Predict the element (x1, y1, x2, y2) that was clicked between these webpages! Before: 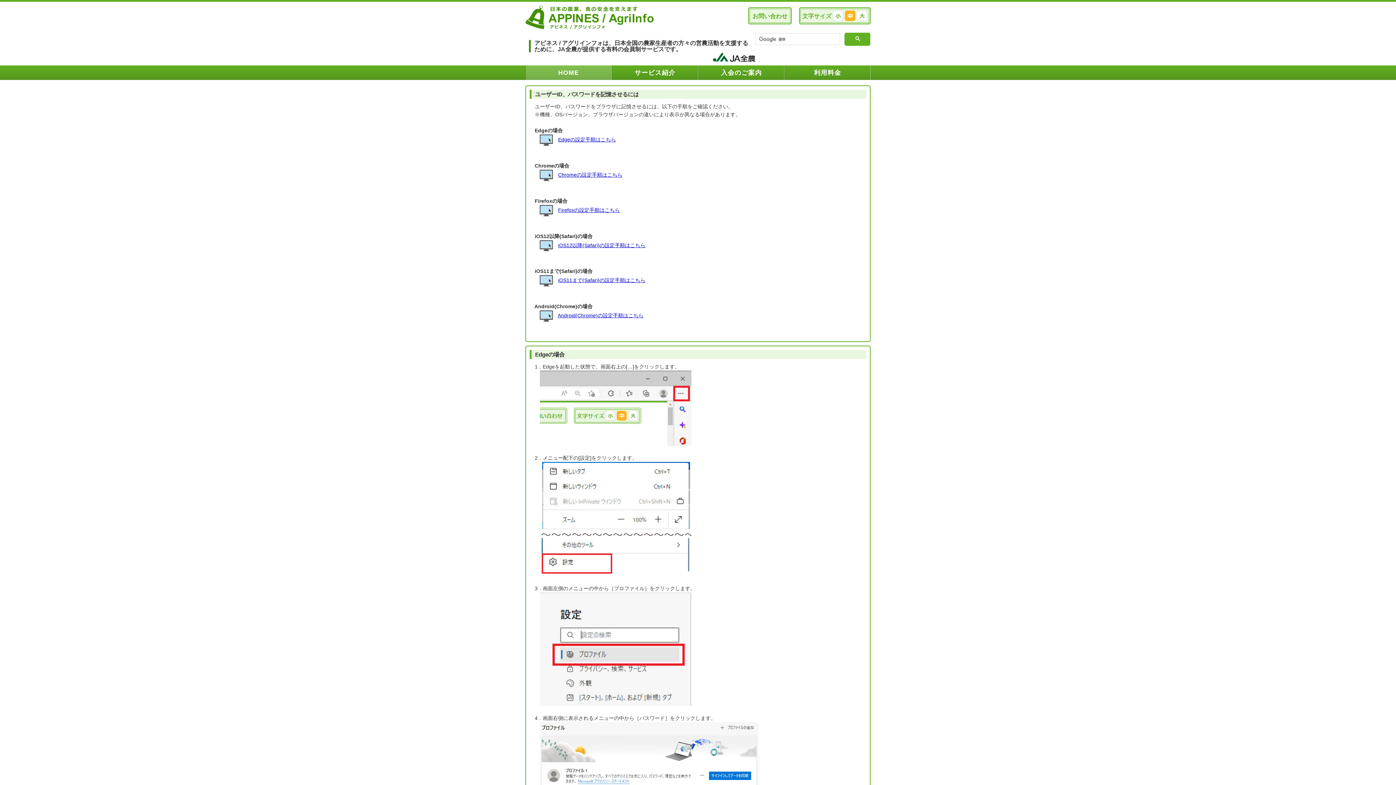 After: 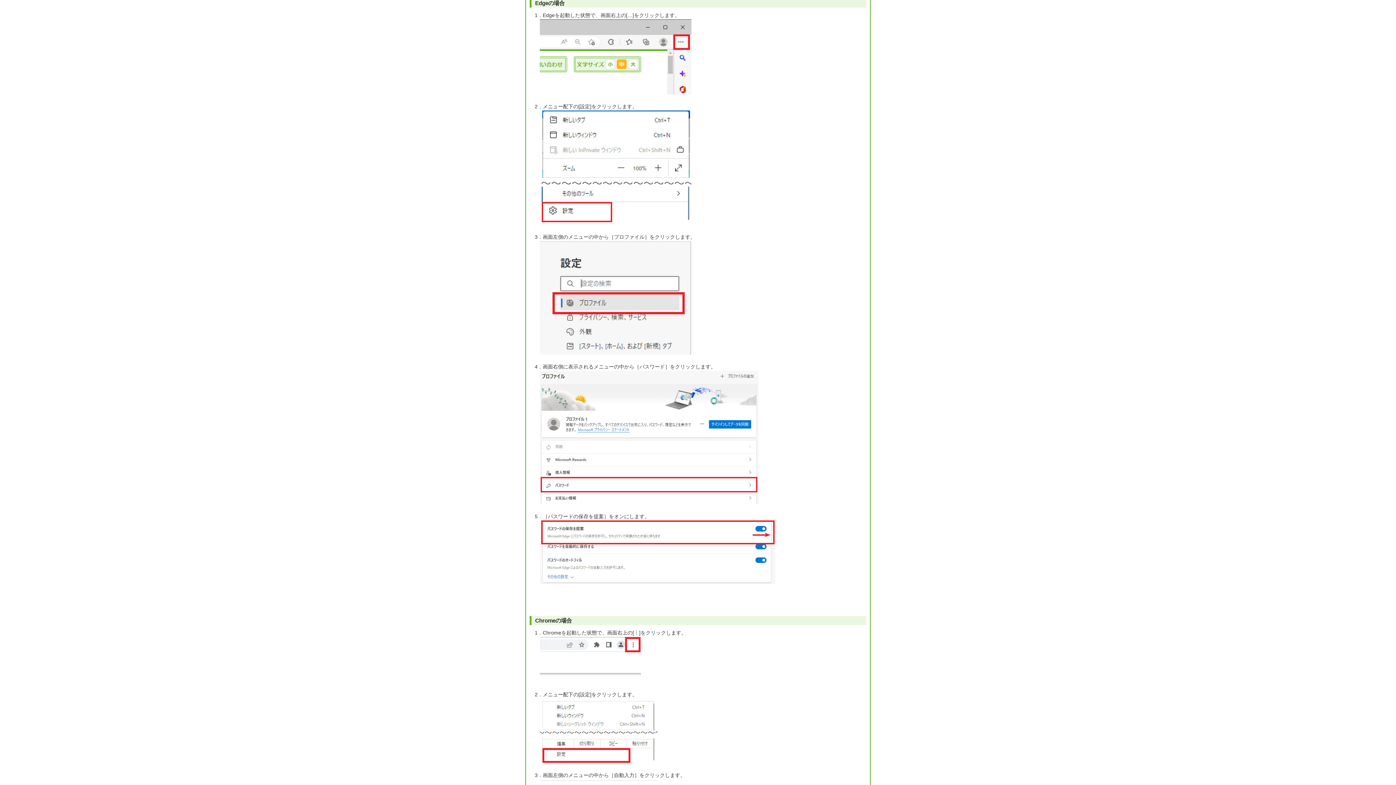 Action: bbox: (553, 136, 616, 142) label: 　Edgeの設定手順はこちら